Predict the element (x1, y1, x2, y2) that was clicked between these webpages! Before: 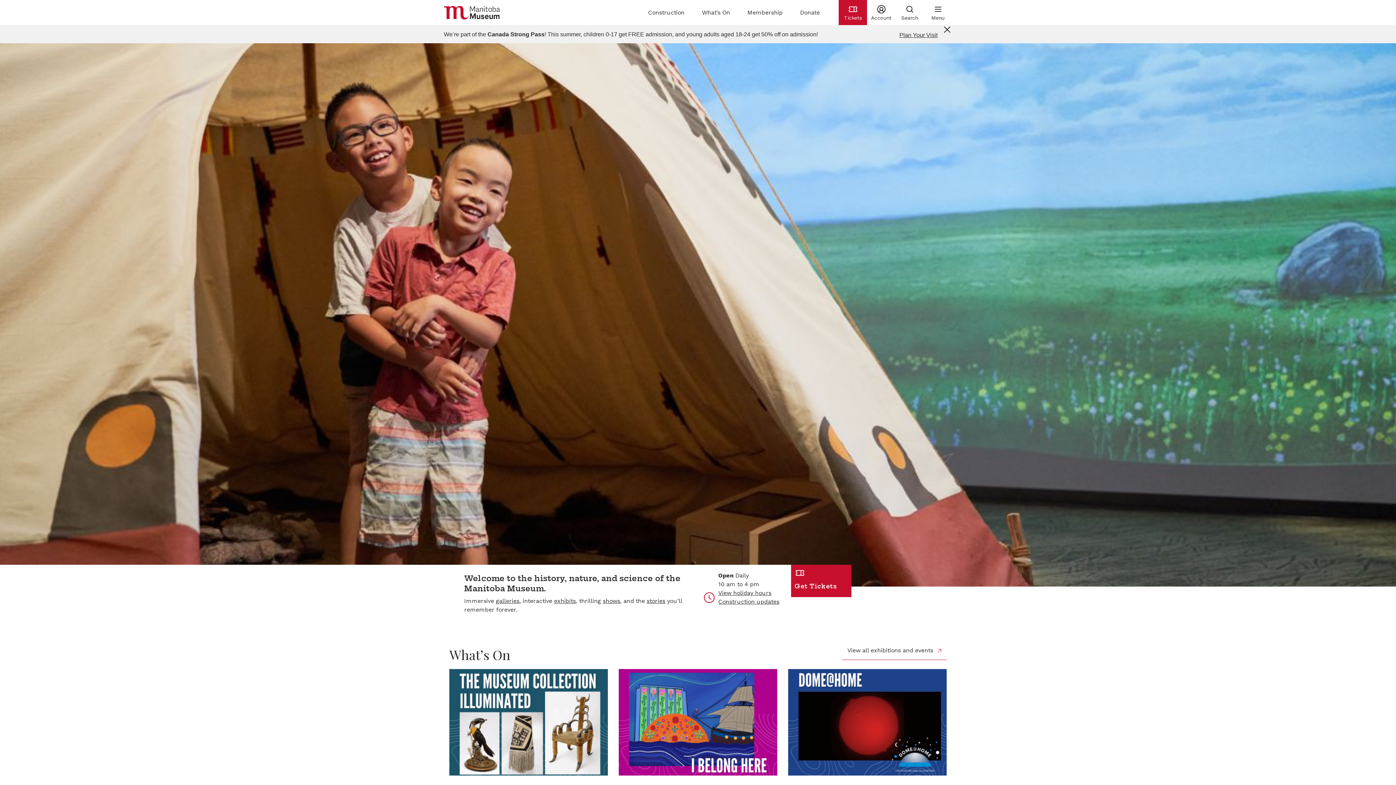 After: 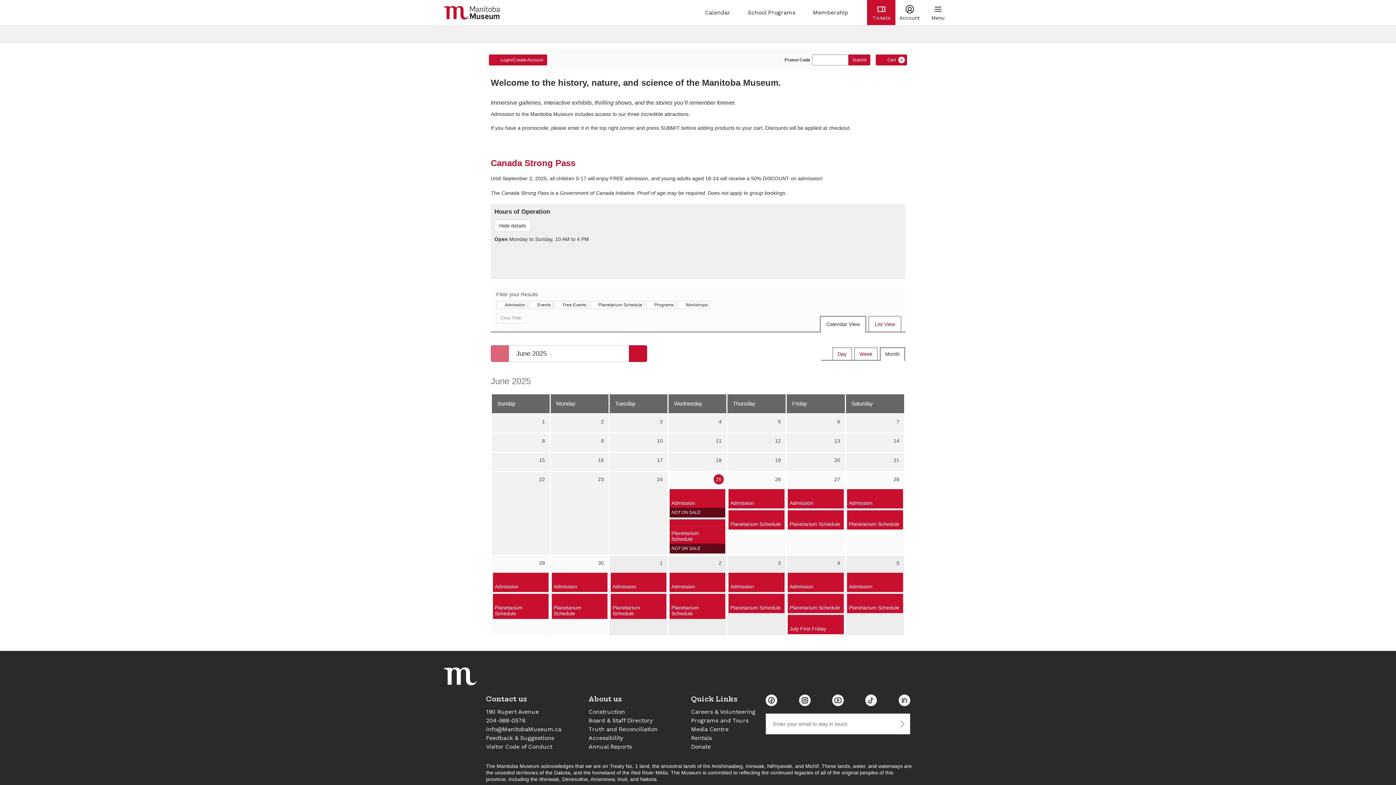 Action: label:  Get Tickets bbox: (791, 565, 851, 597)